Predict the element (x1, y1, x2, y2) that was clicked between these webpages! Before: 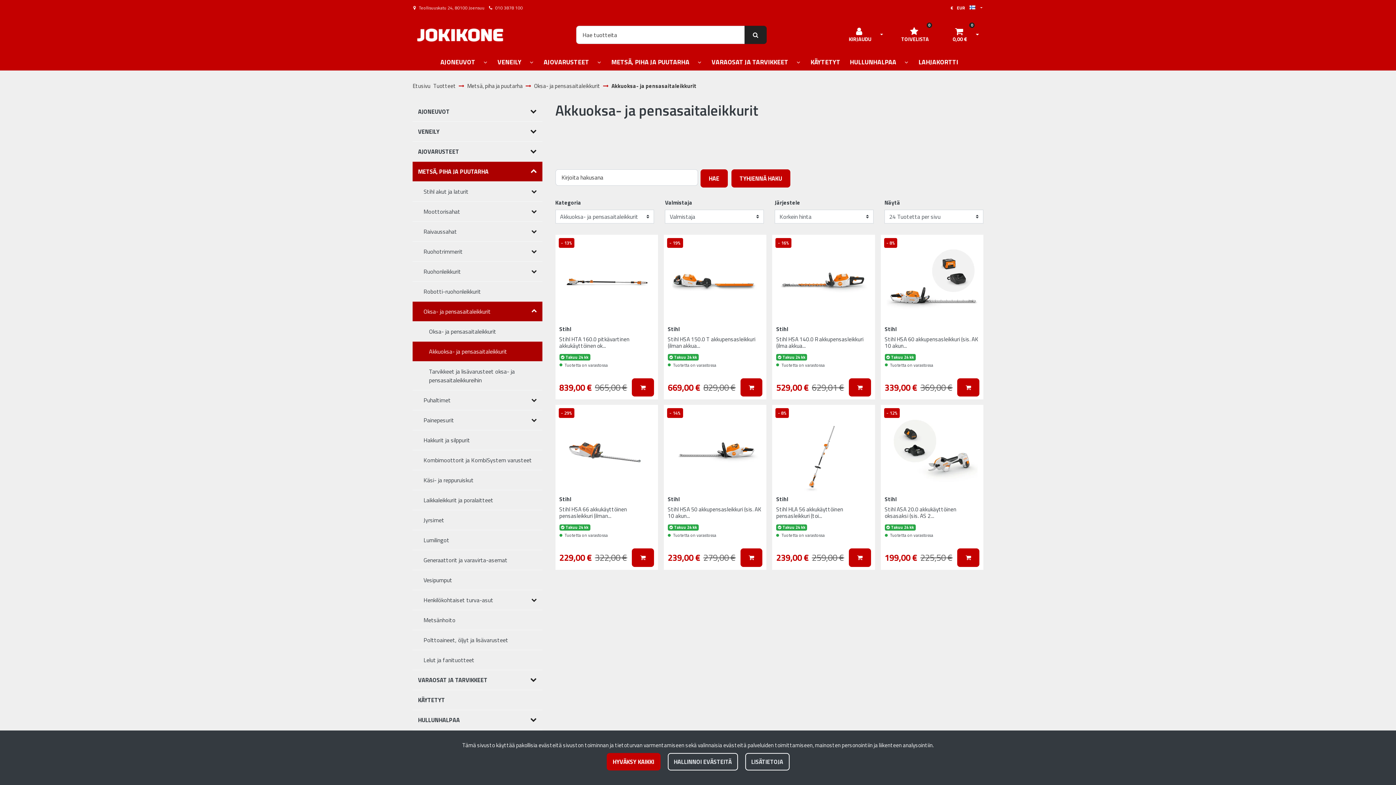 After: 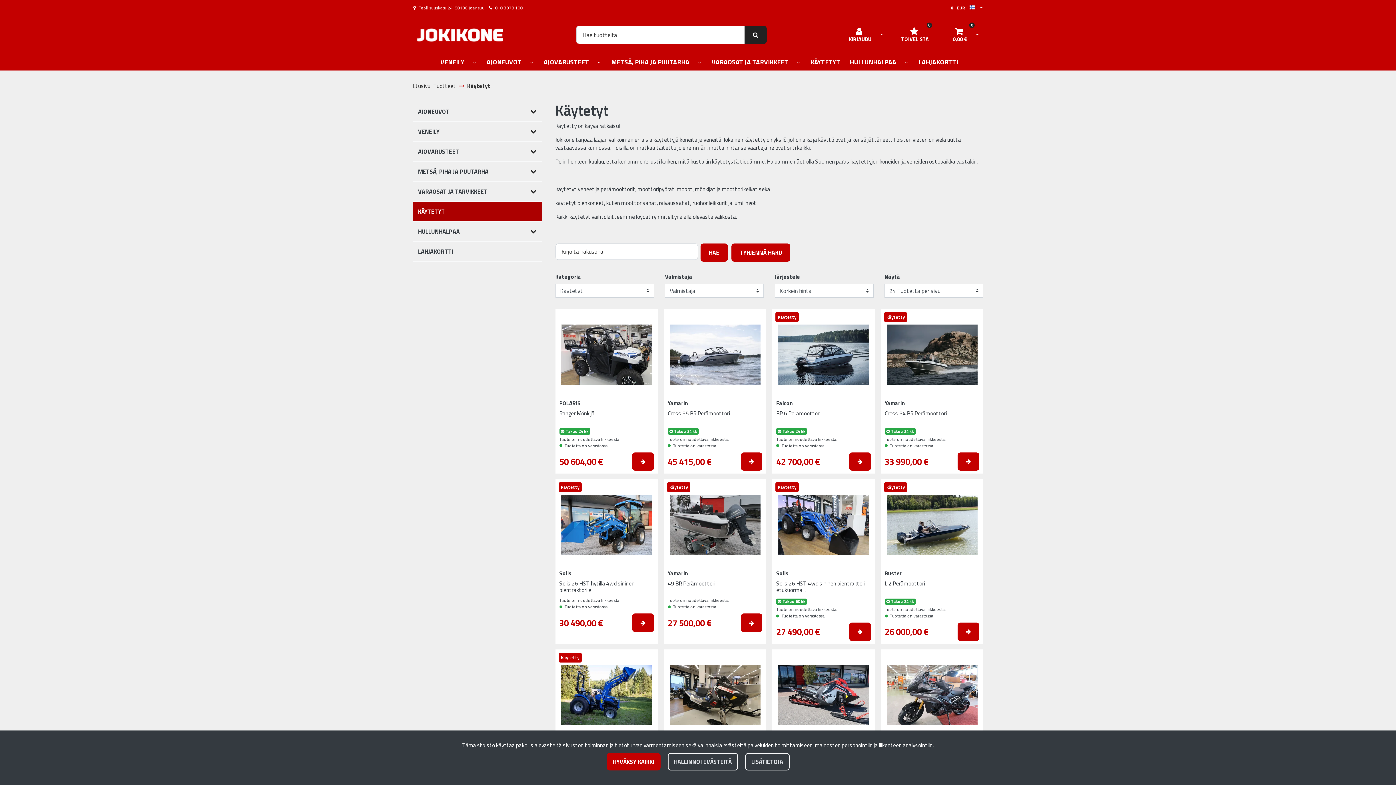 Action: label: KÄYTETYT bbox: (807, 53, 842, 70)